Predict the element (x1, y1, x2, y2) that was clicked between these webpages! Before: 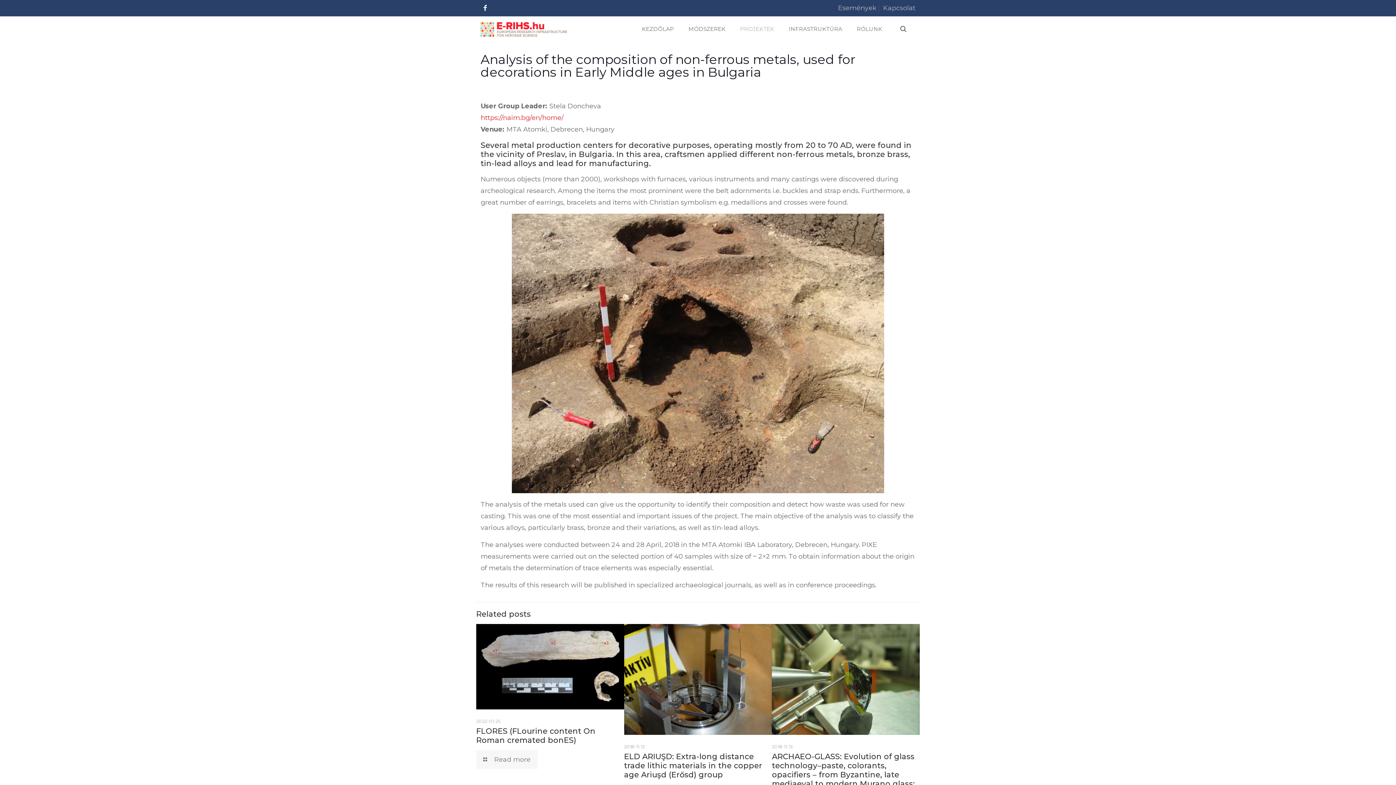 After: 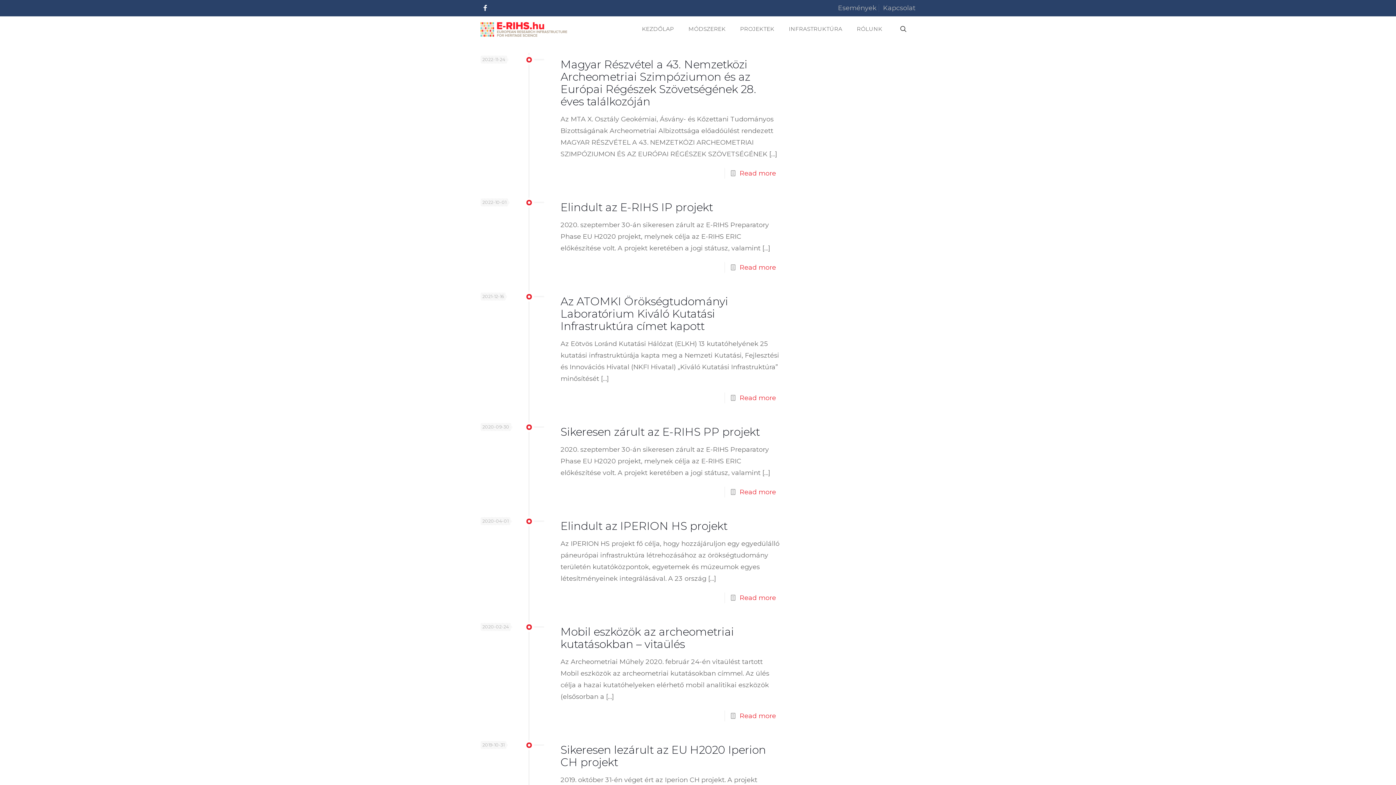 Action: bbox: (838, 4, 876, 12) label: Események